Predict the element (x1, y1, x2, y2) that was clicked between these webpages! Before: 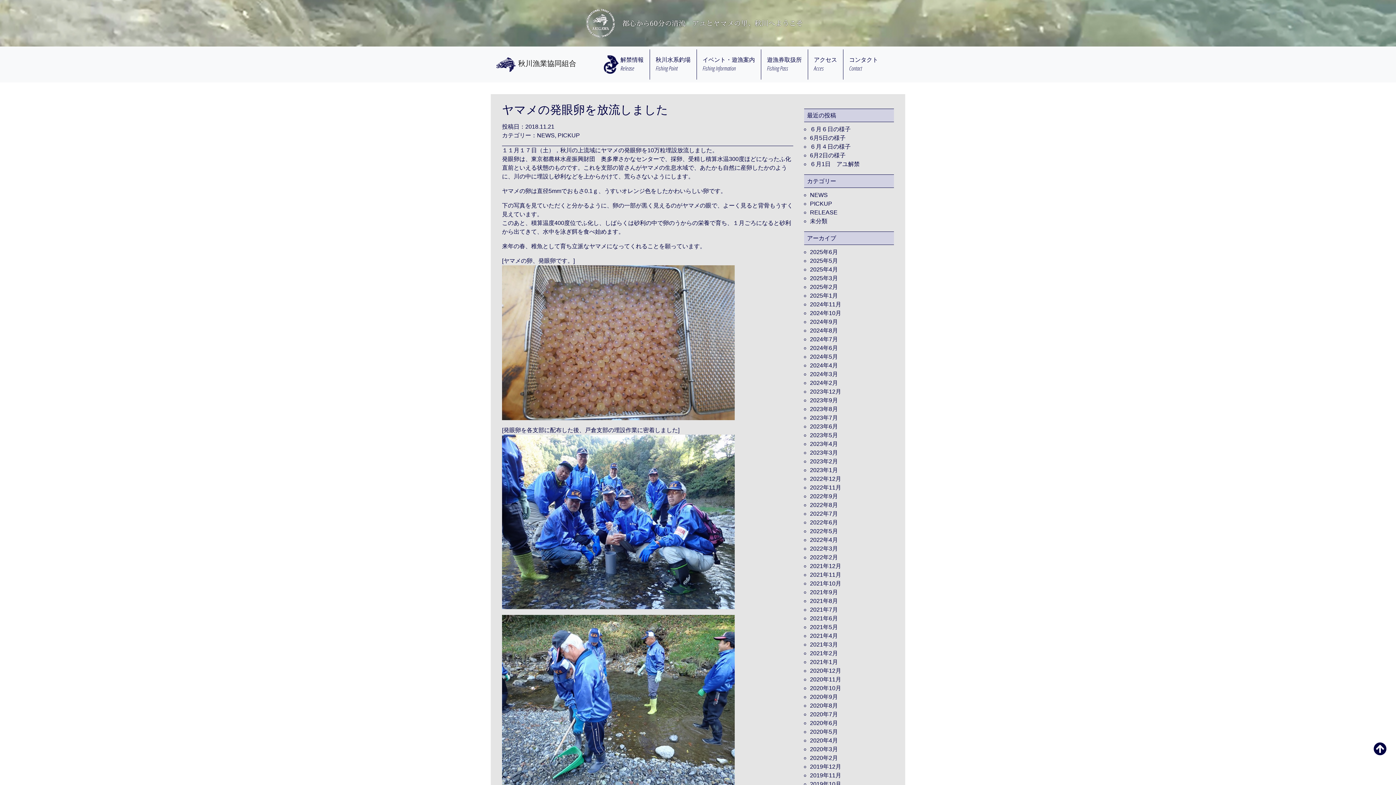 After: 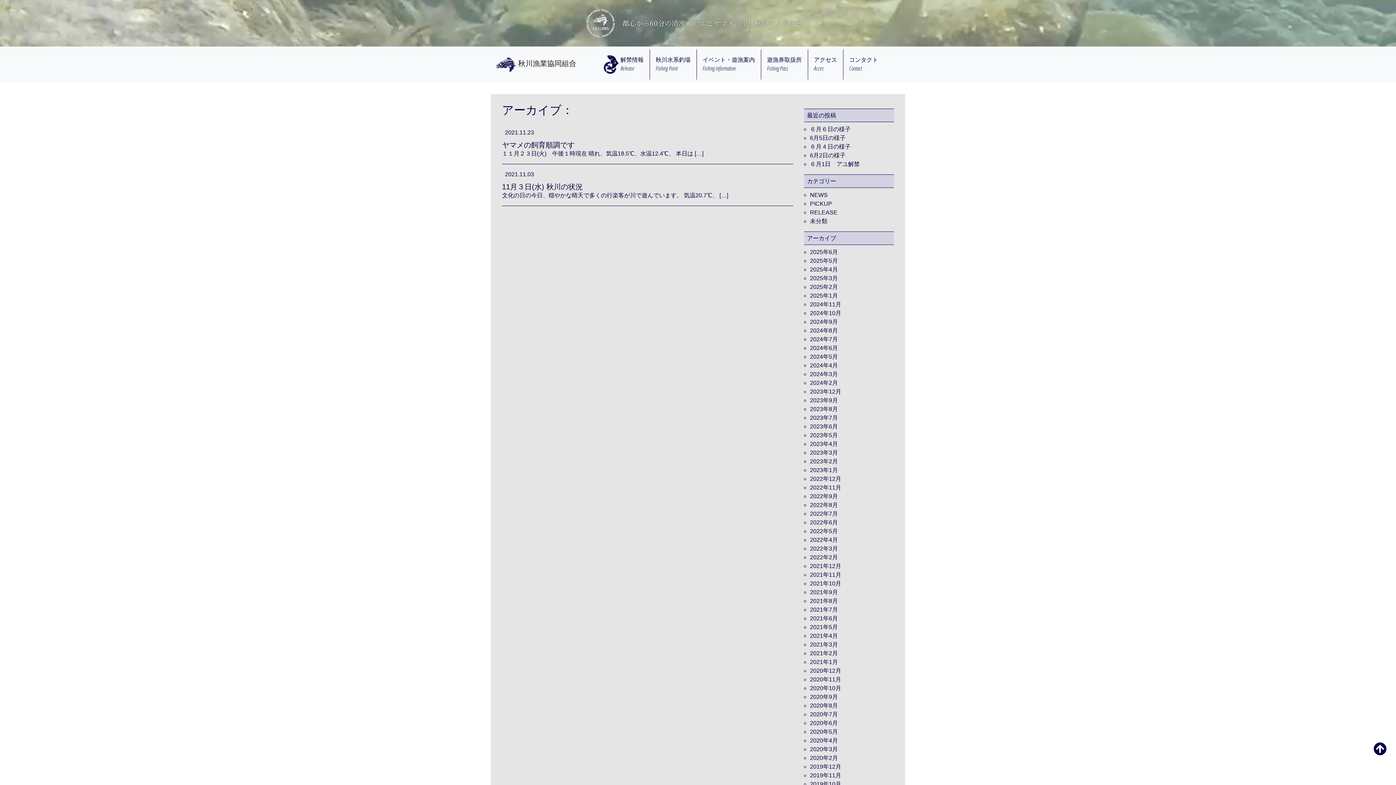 Action: label: 2021年11月 bbox: (810, 572, 841, 578)